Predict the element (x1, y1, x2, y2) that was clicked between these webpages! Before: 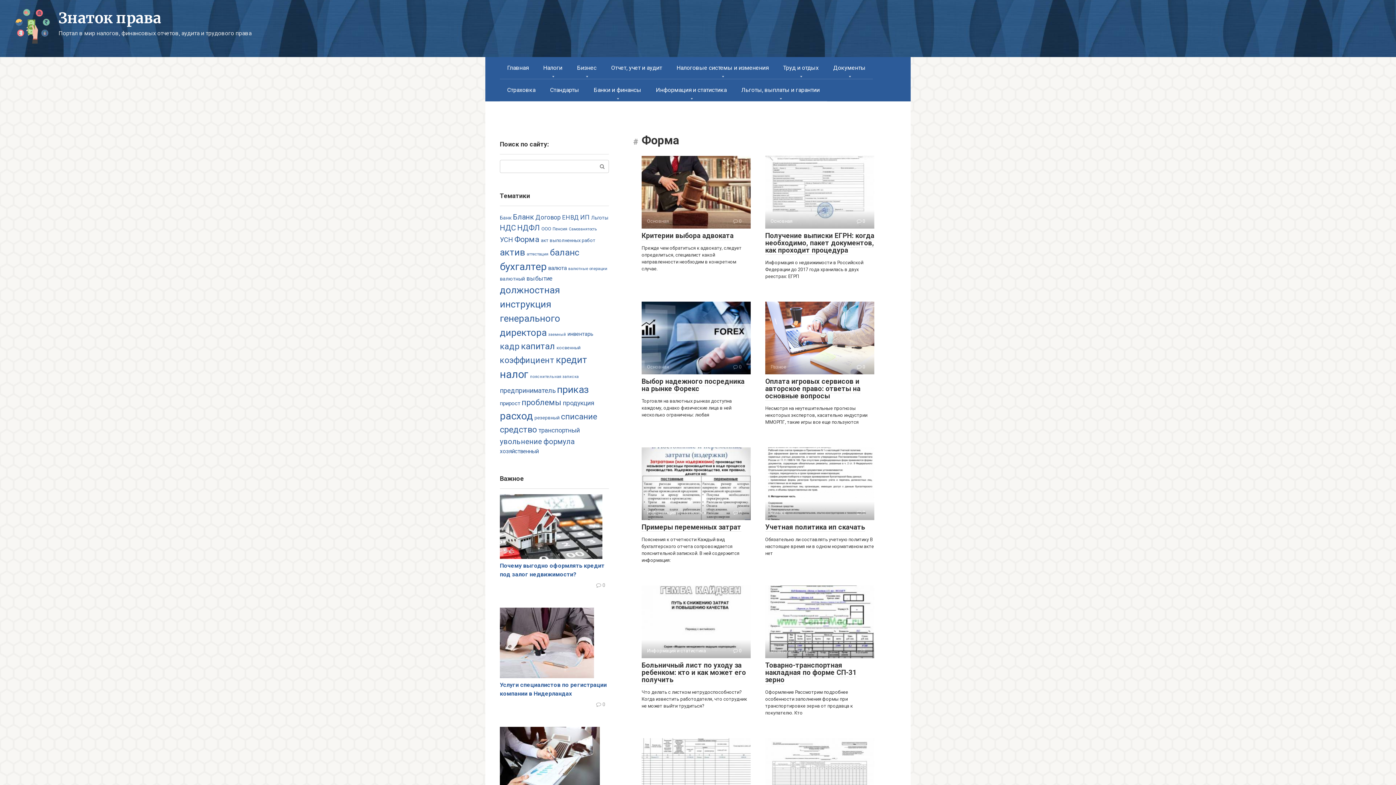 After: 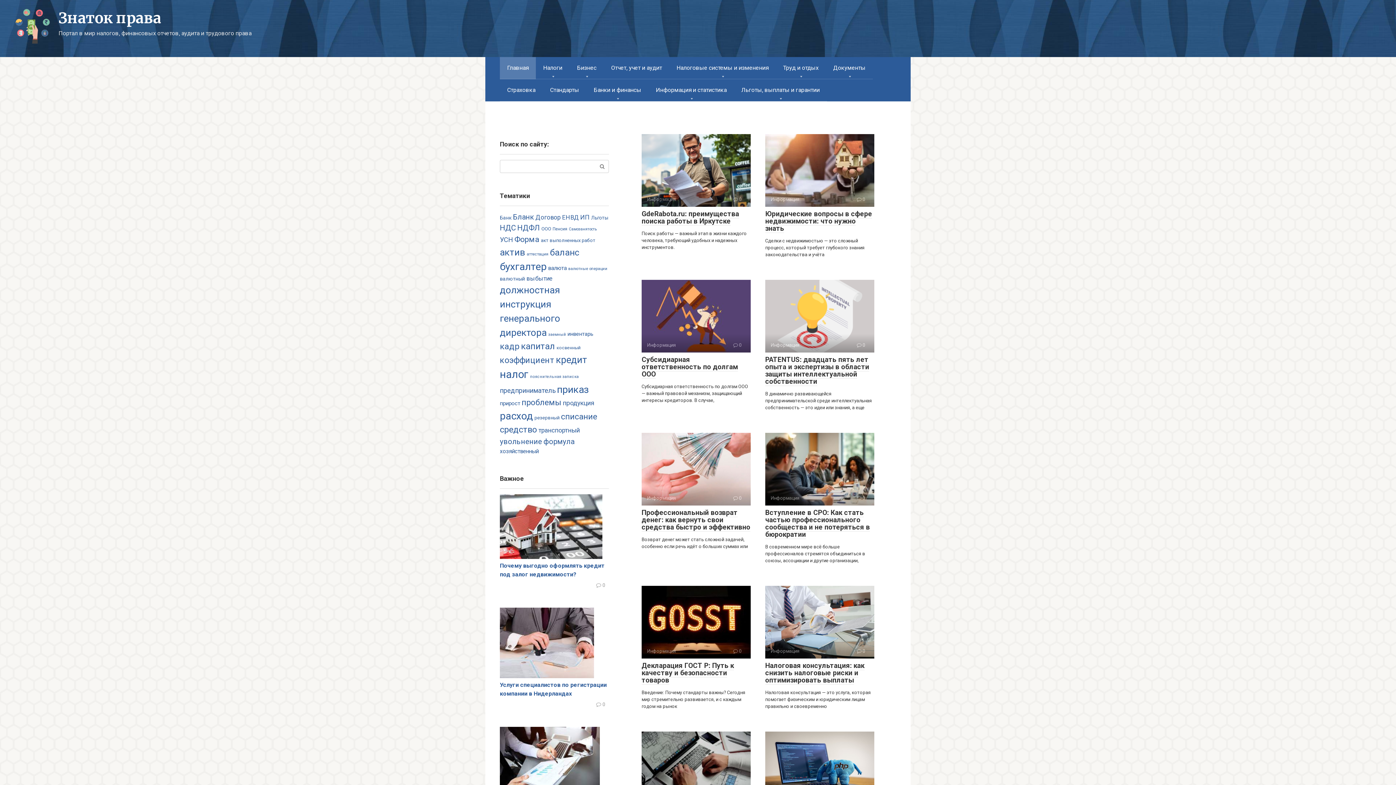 Action: bbox: (58, 9, 161, 27) label: Знаток права